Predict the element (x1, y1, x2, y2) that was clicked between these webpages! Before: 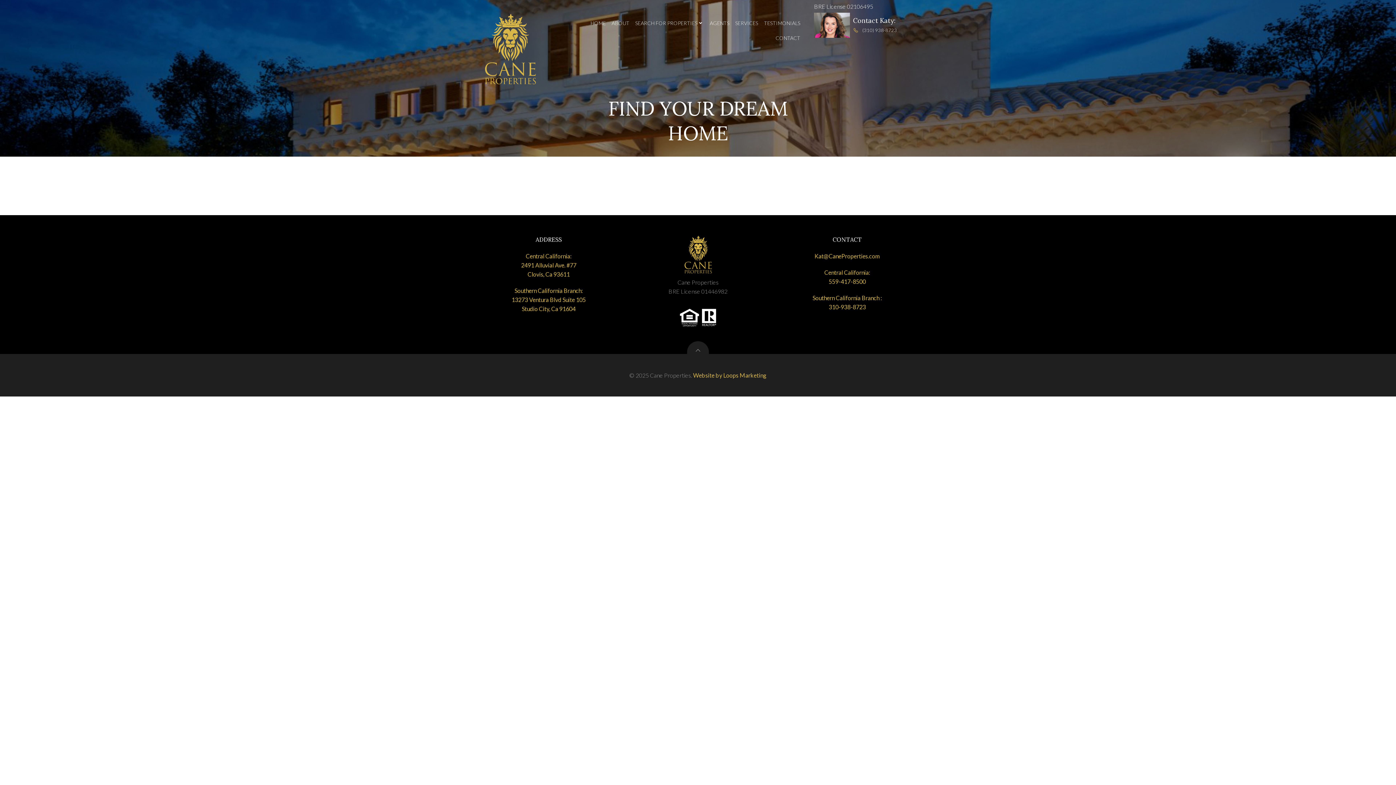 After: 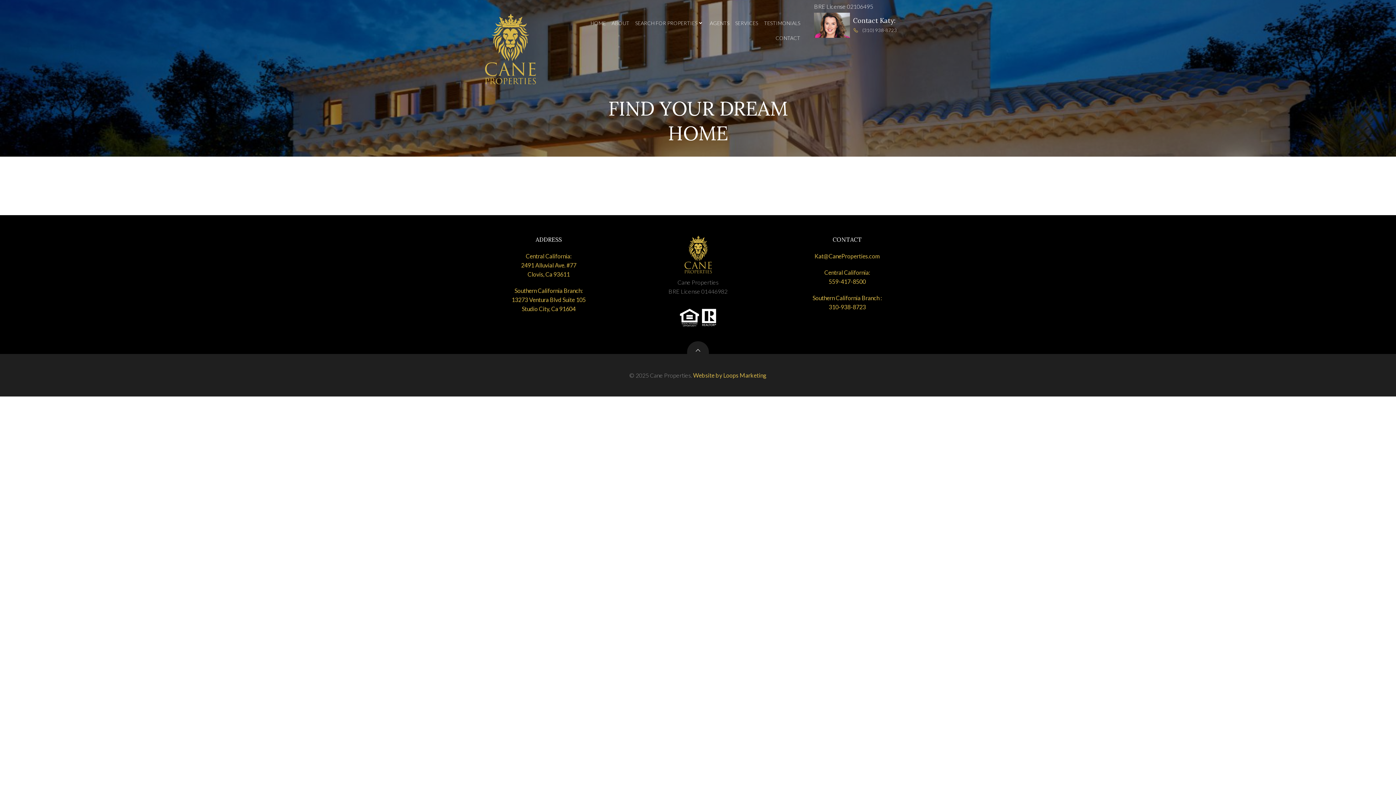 Action: bbox: (687, 341, 709, 354)